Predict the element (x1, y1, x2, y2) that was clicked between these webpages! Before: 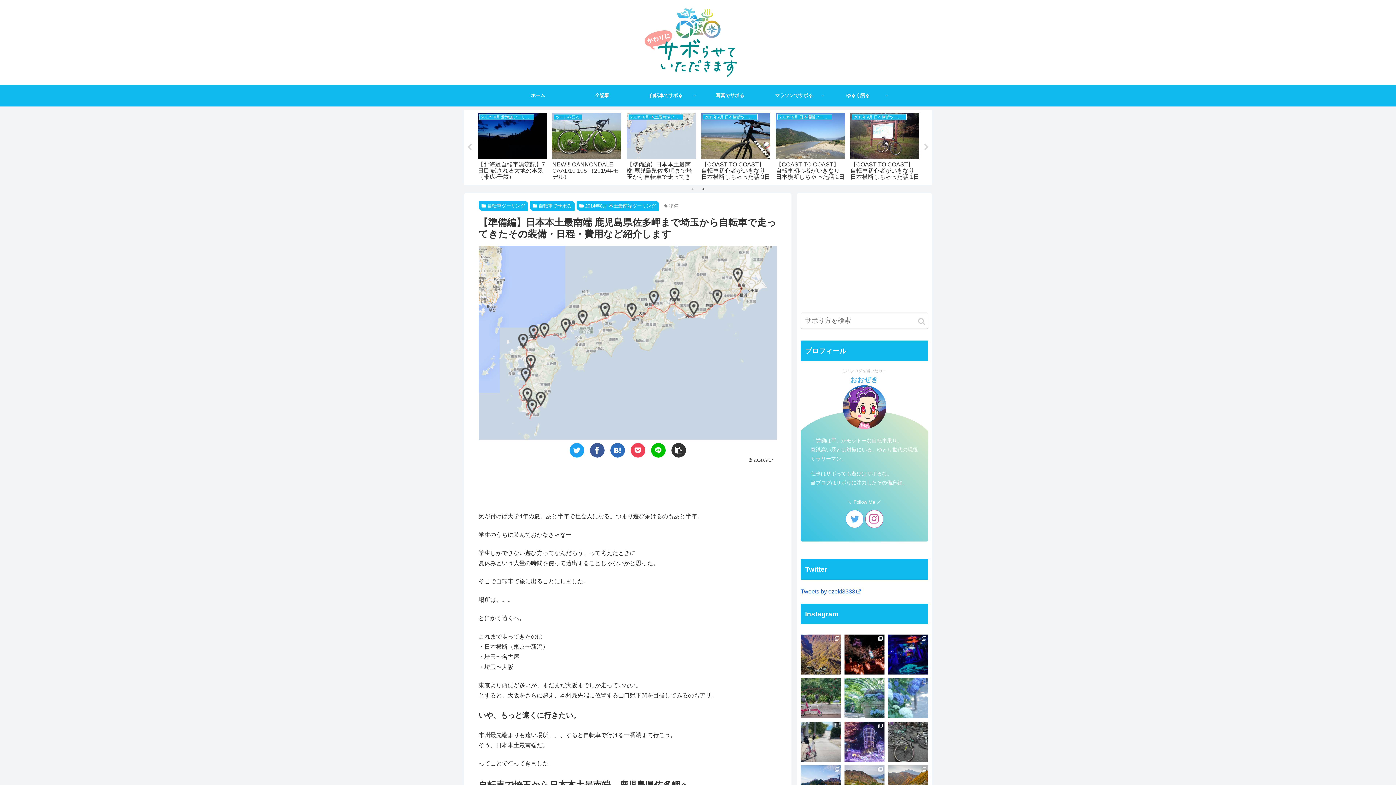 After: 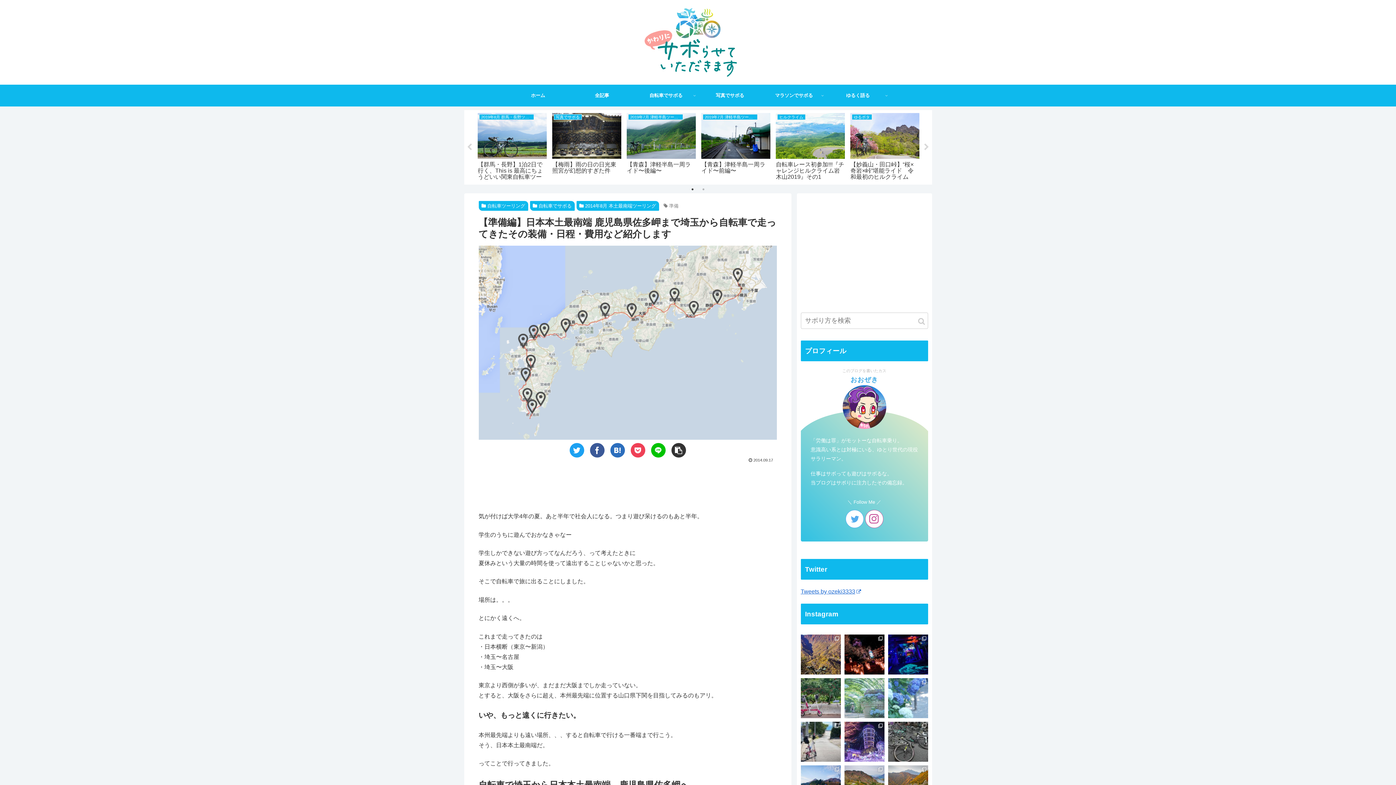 Action: bbox: (844, 678, 884, 718)